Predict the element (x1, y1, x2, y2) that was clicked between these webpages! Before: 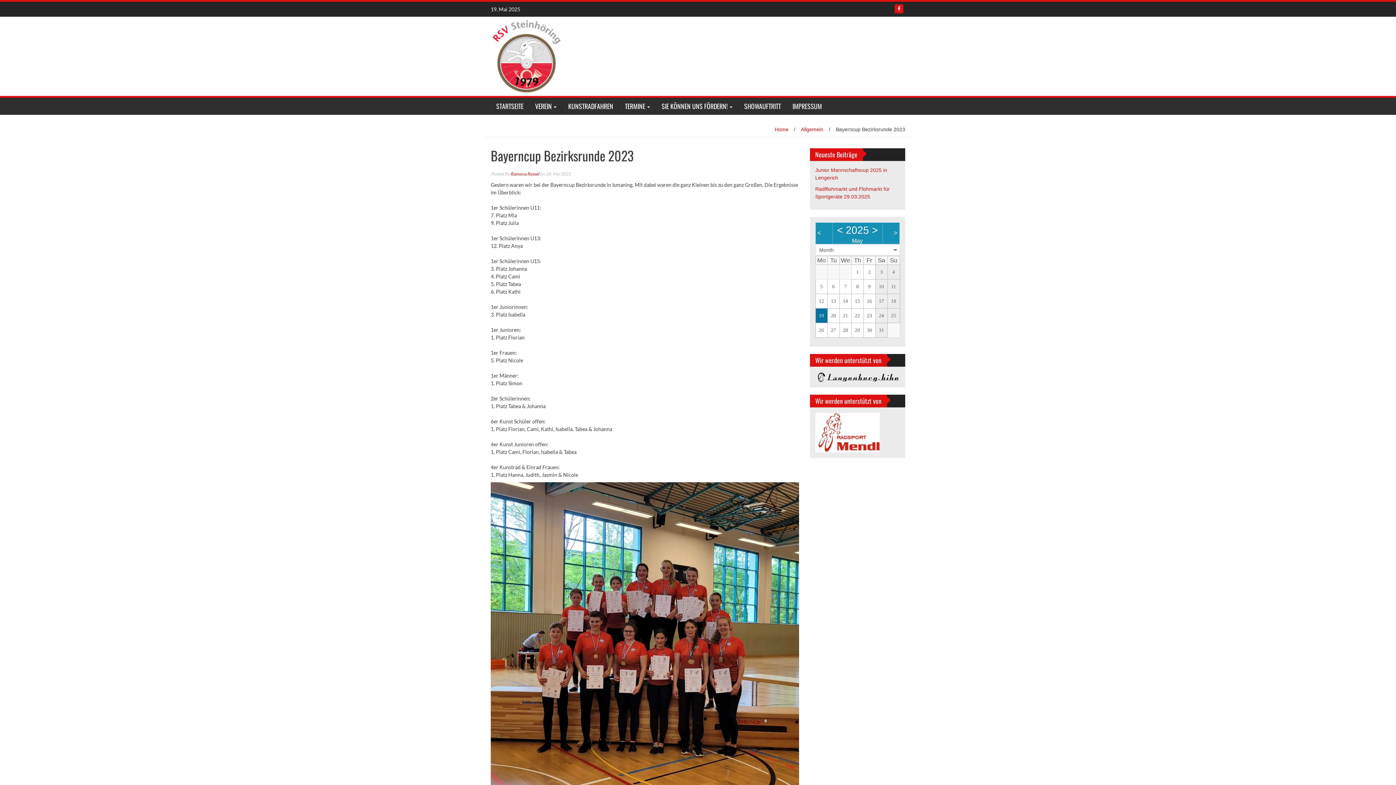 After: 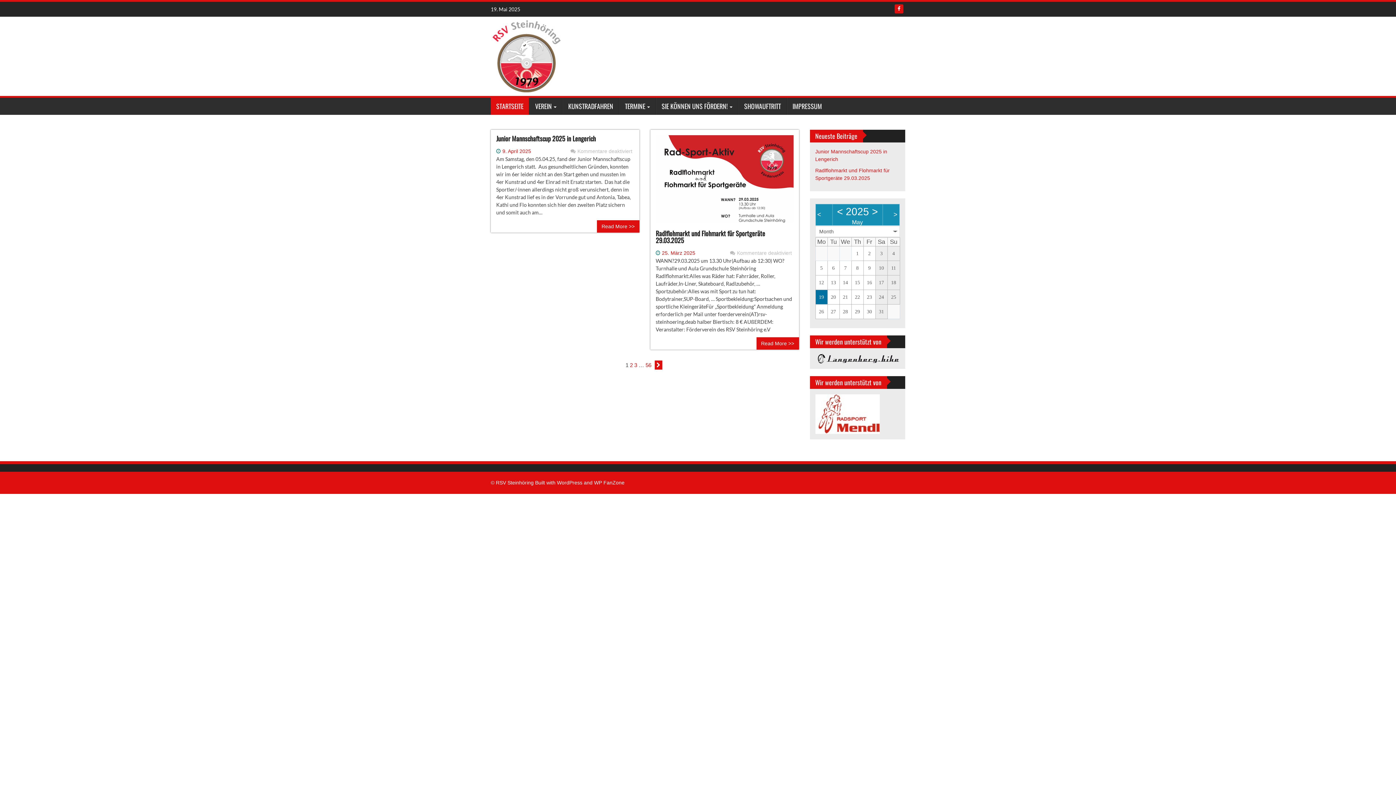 Action: label: STARTSEITE bbox: (490, 97, 529, 114)